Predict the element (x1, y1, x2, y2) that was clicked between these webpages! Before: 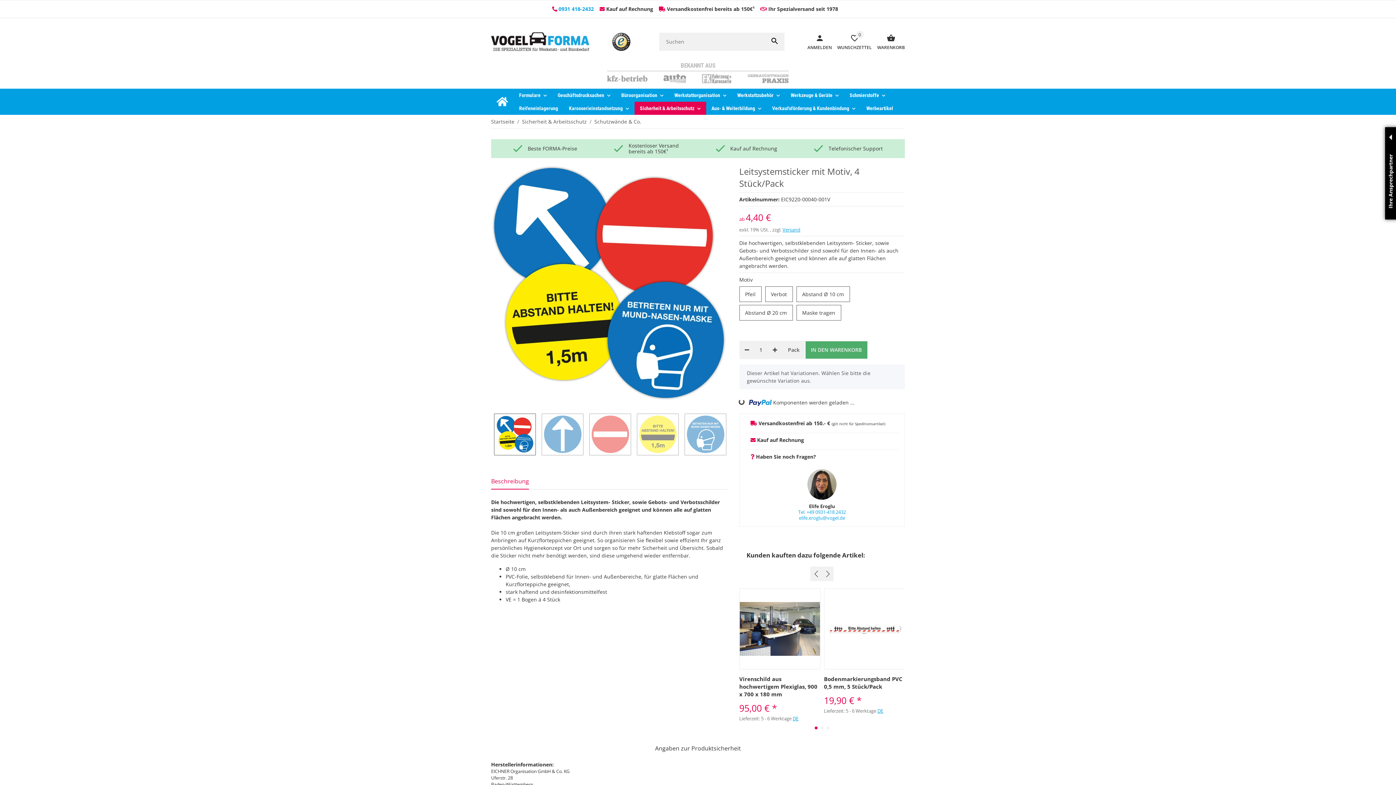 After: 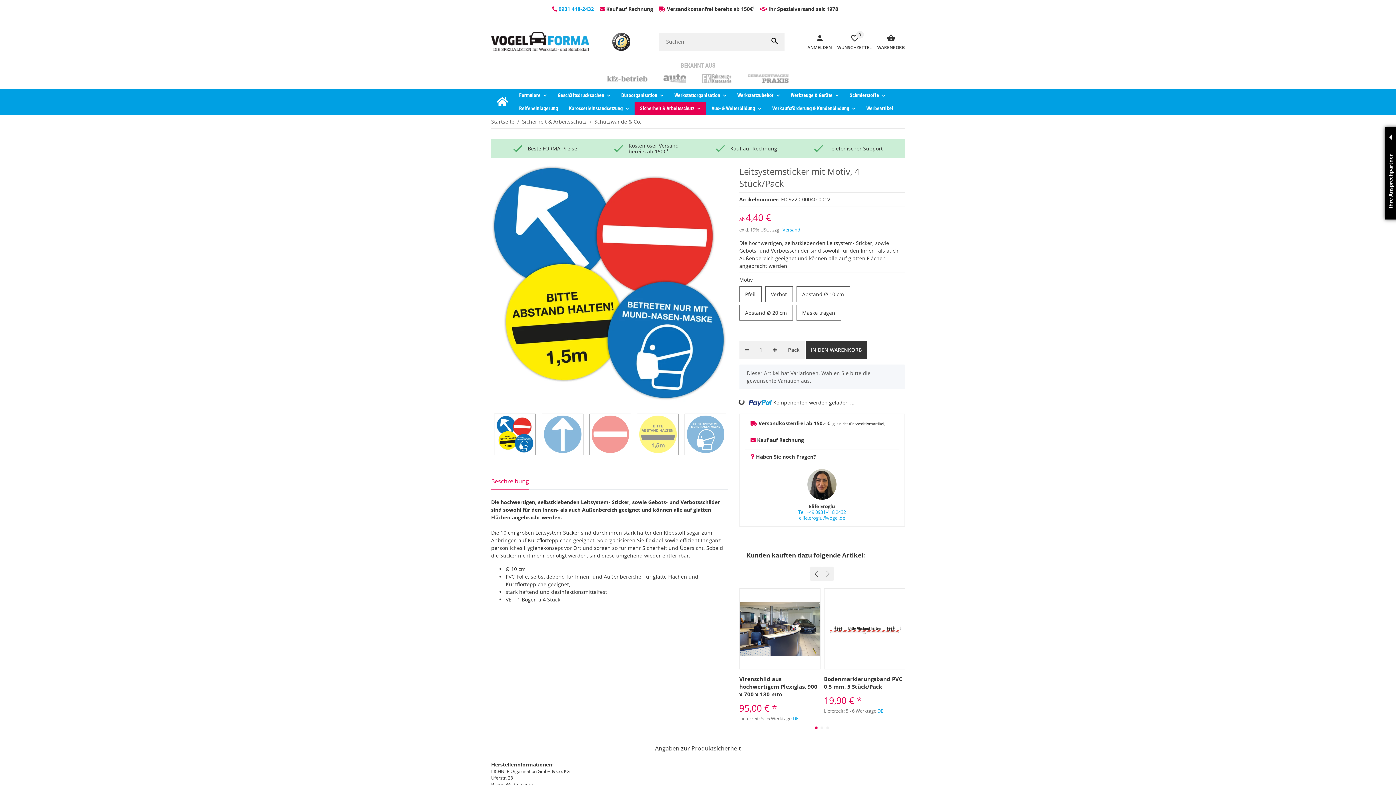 Action: label: In den Warenkorb bbox: (805, 340, 867, 359)